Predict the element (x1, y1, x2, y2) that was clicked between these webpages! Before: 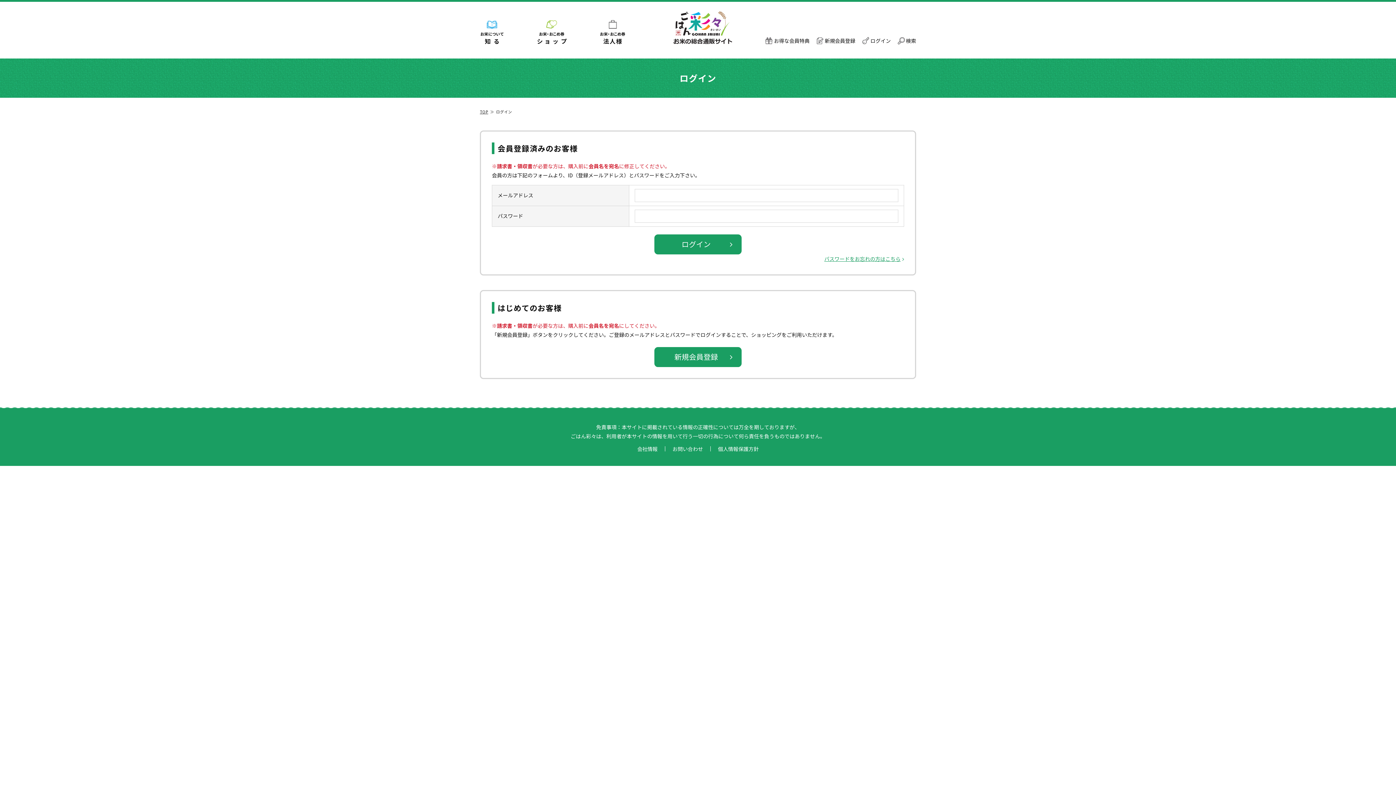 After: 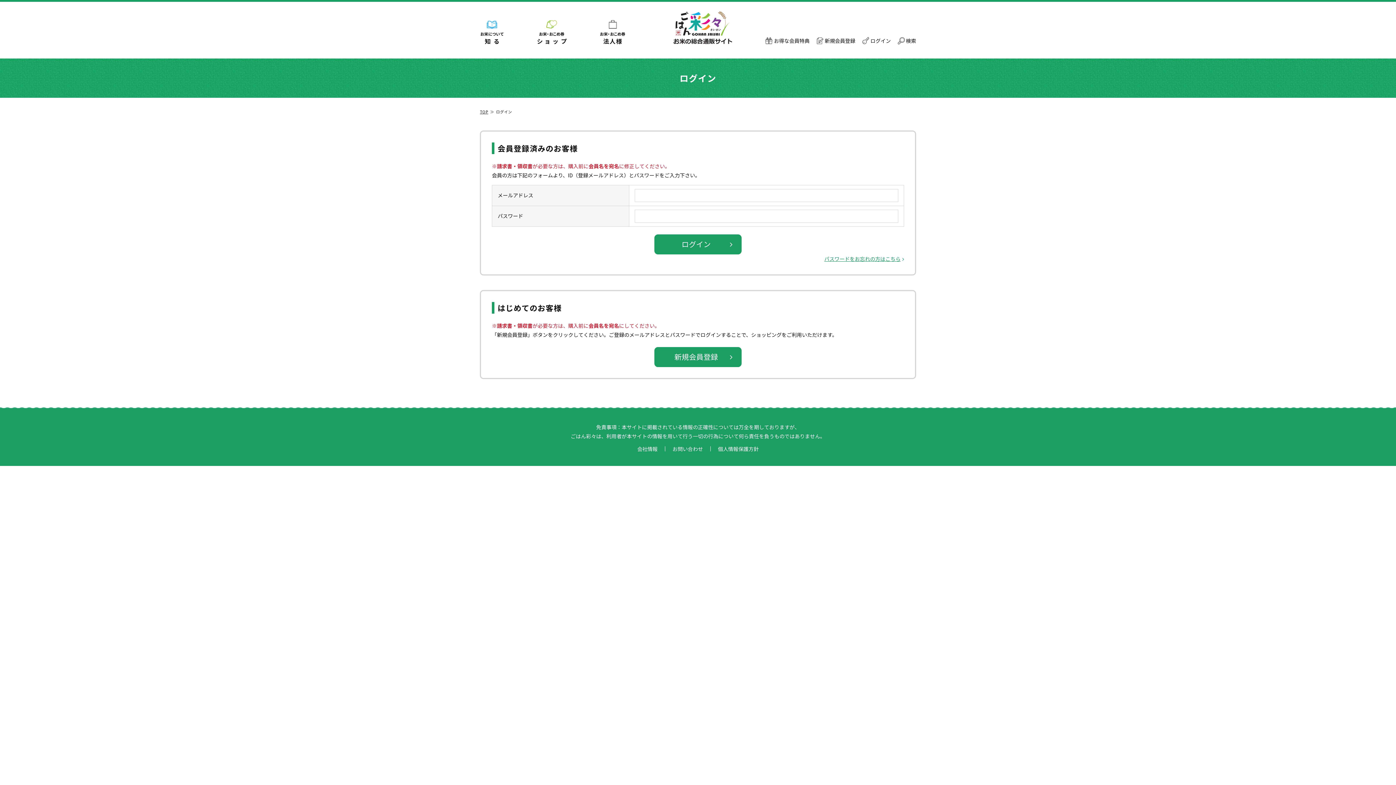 Action: label: ログイン bbox: (862, 37, 891, 44)